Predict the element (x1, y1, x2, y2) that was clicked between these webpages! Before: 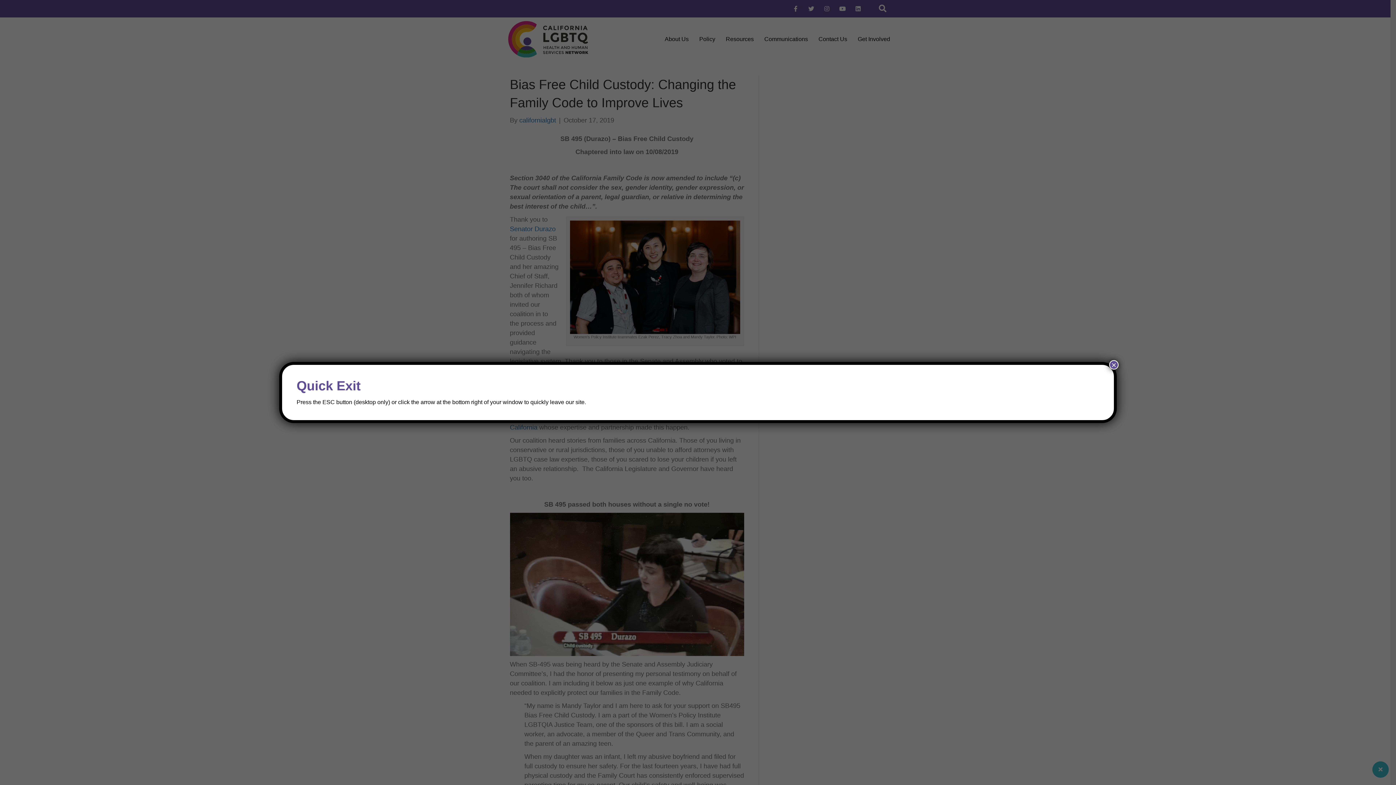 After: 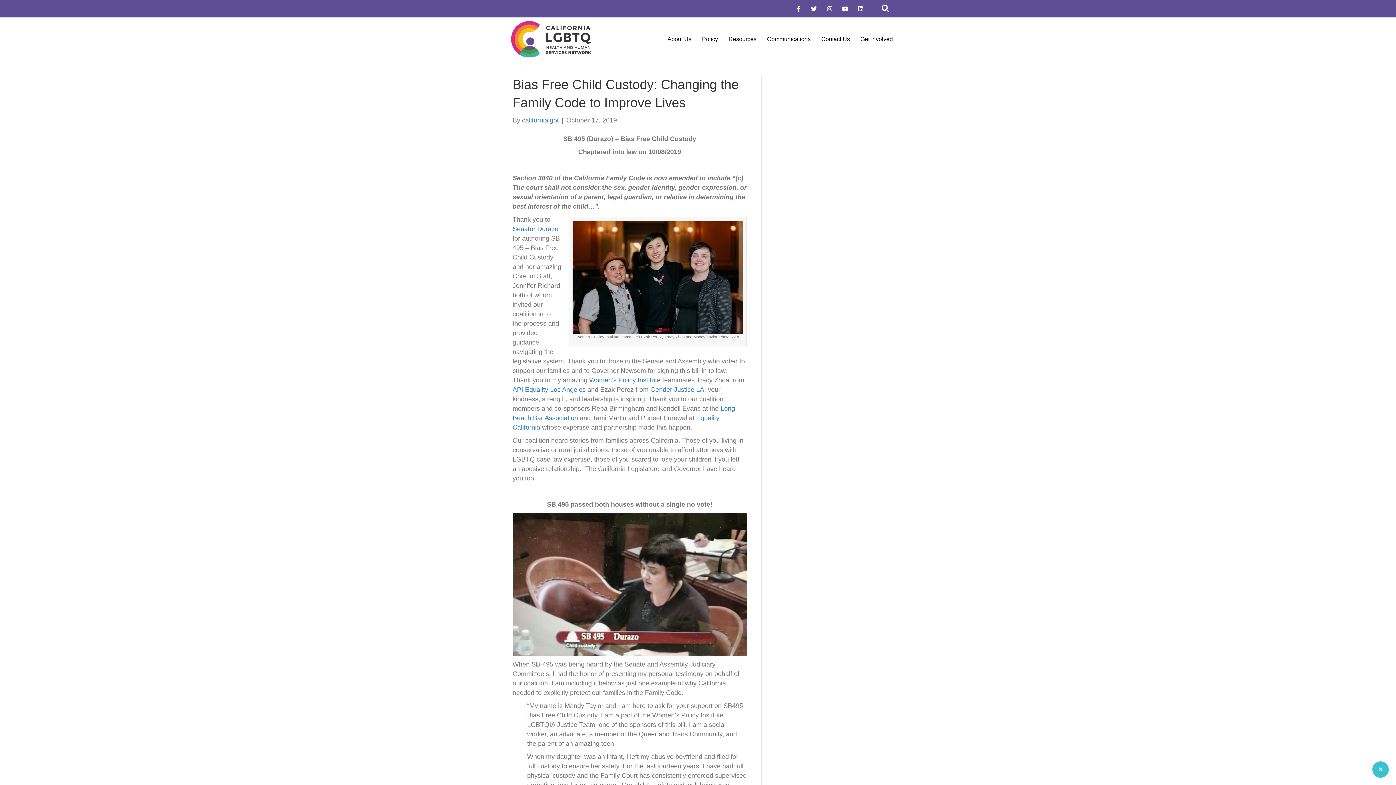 Action: label: Close bbox: (1109, 360, 1118, 369)